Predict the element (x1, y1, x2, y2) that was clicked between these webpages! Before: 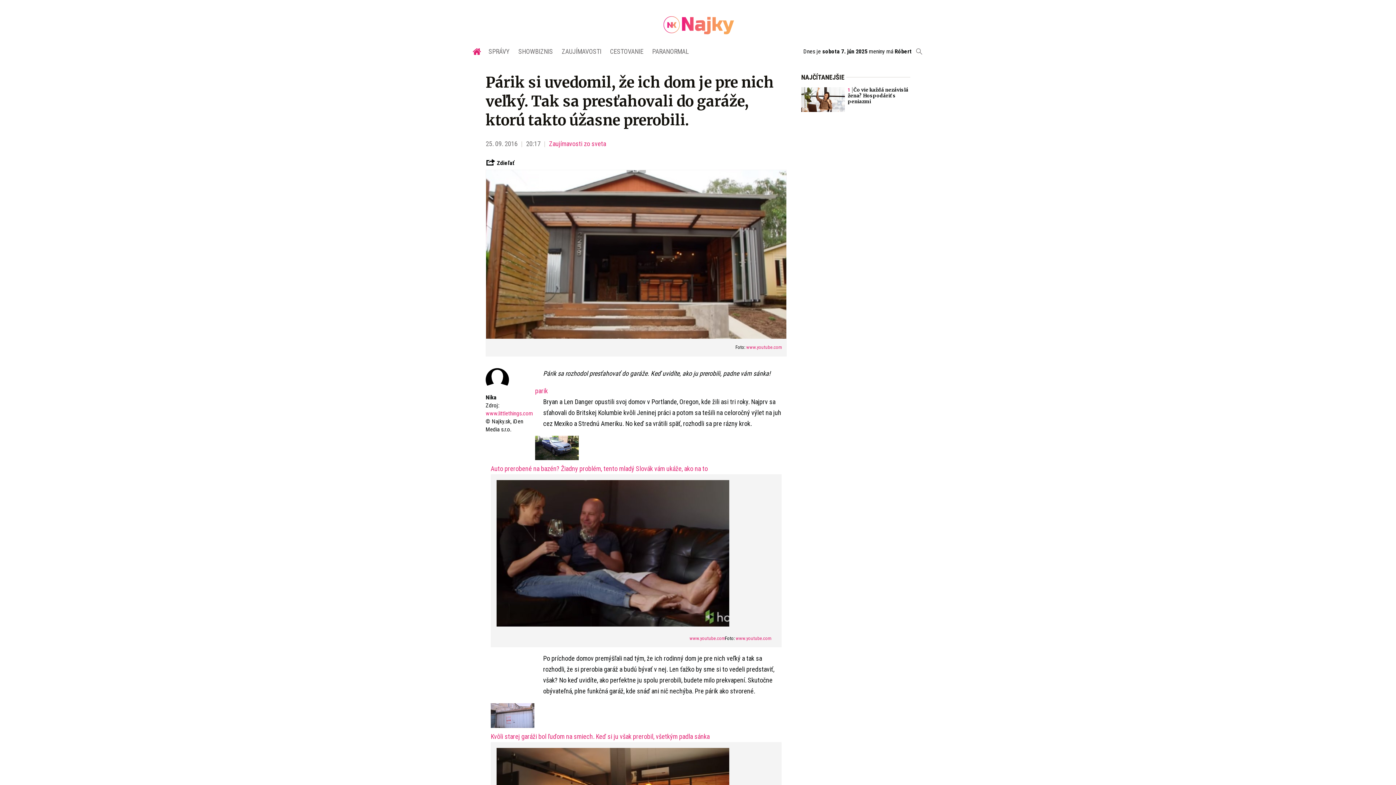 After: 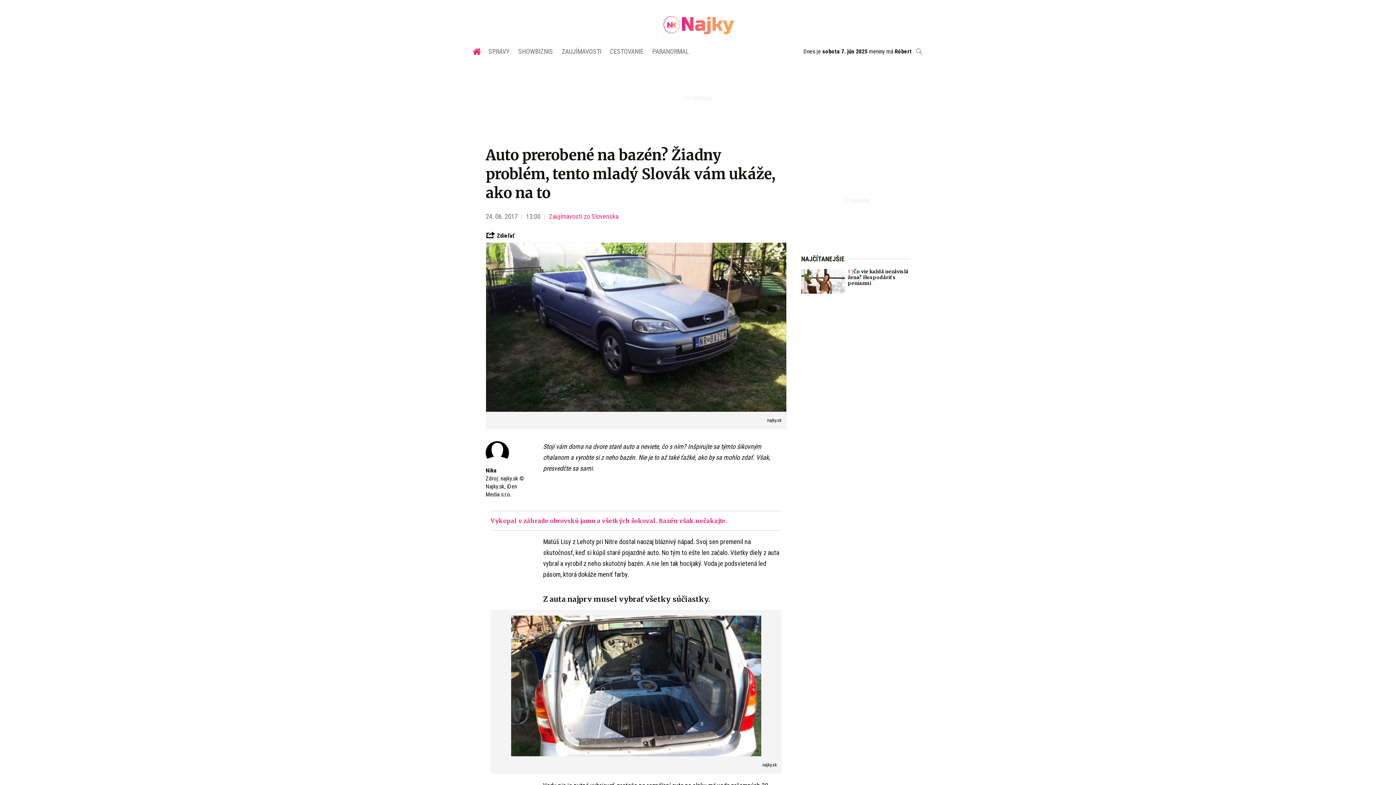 Action: bbox: (535, 454, 578, 461)